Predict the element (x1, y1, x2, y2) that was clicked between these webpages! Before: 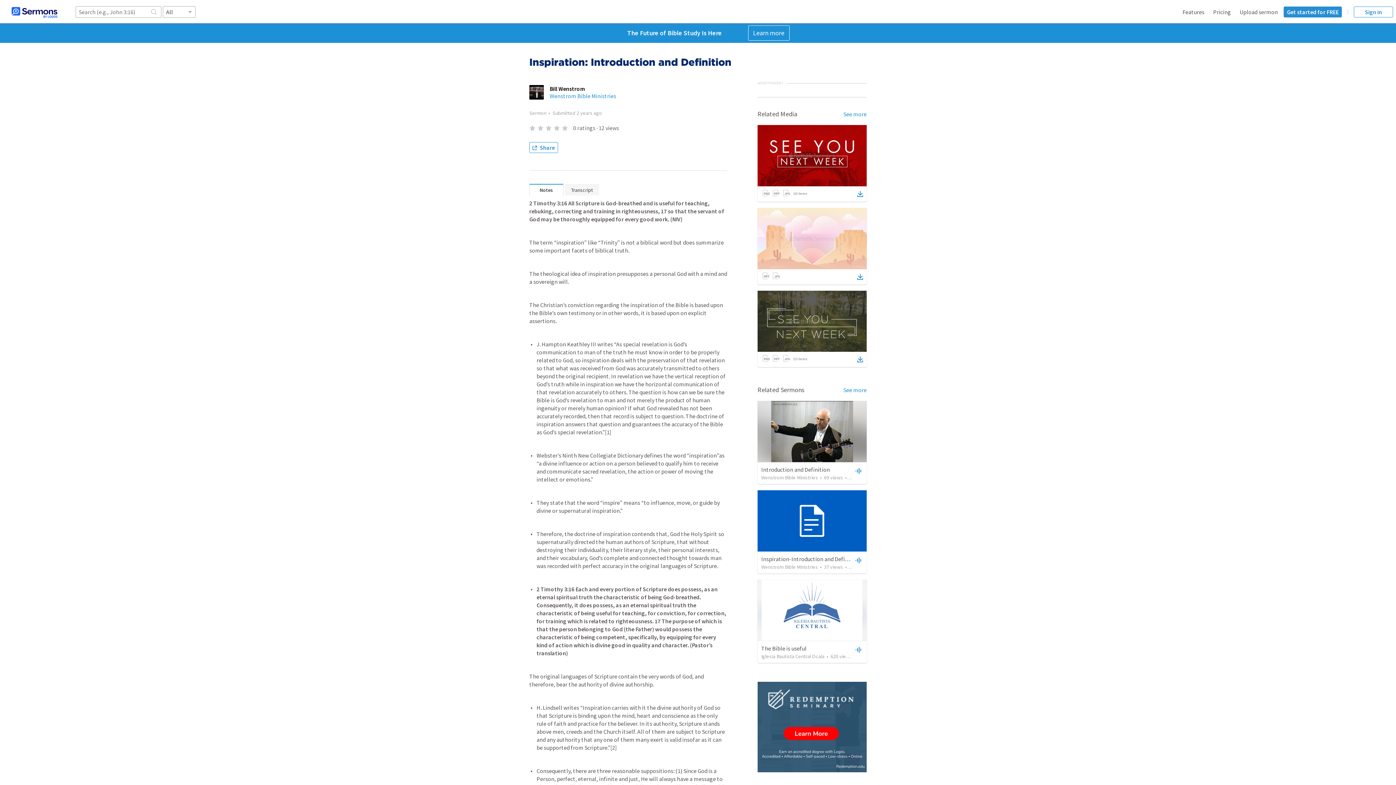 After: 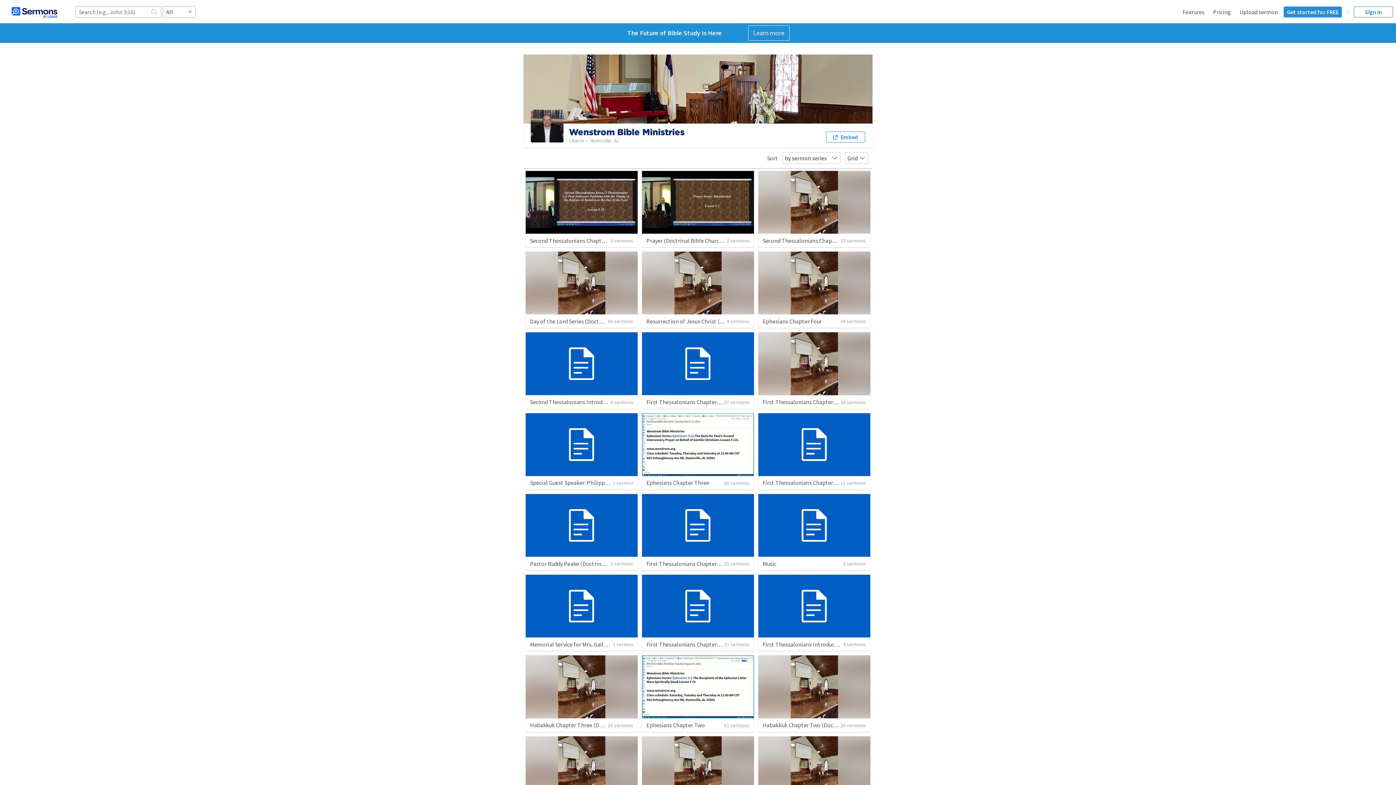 Action: label: Wenstrom Bible Ministries bbox: (549, 92, 616, 99)